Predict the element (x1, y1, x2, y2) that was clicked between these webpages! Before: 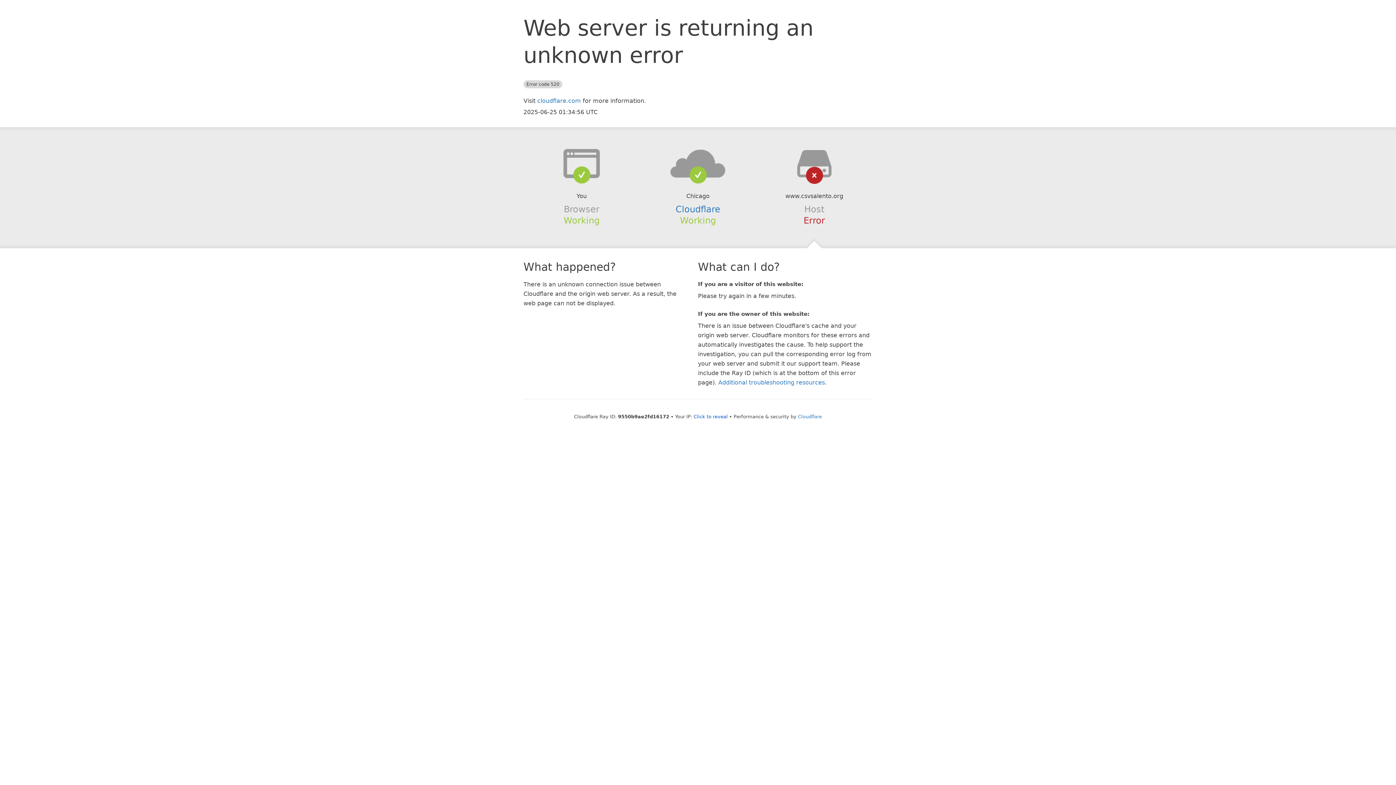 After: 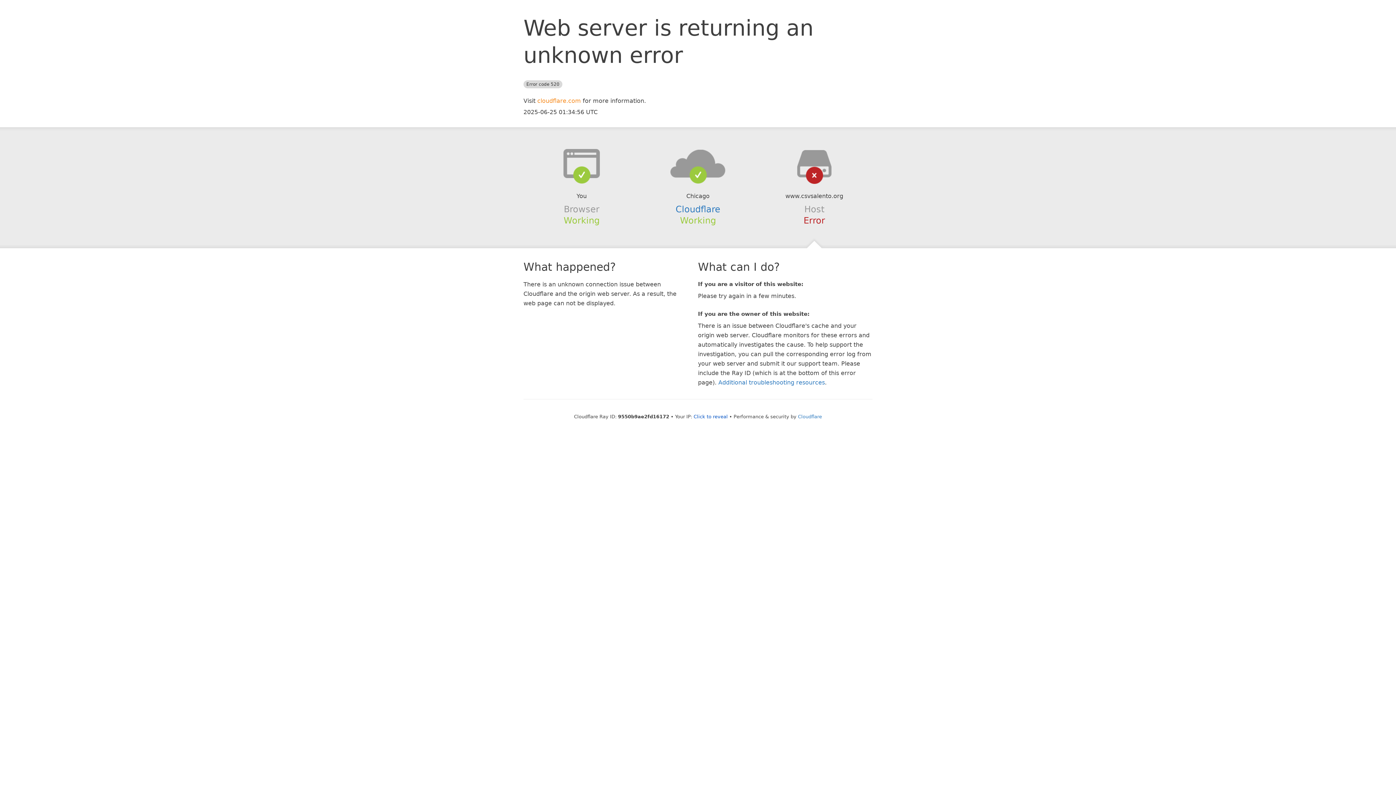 Action: label: cloudflare.com bbox: (537, 97, 581, 104)